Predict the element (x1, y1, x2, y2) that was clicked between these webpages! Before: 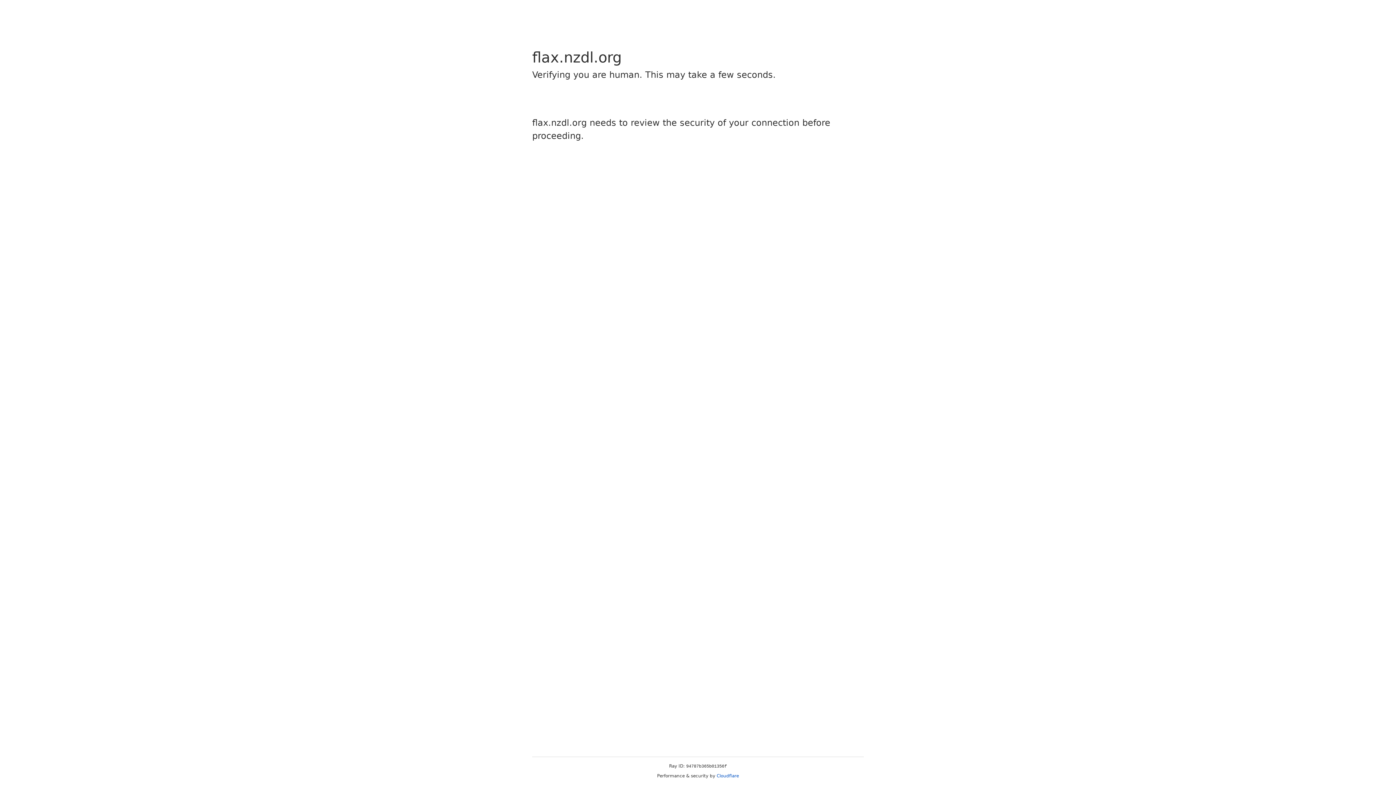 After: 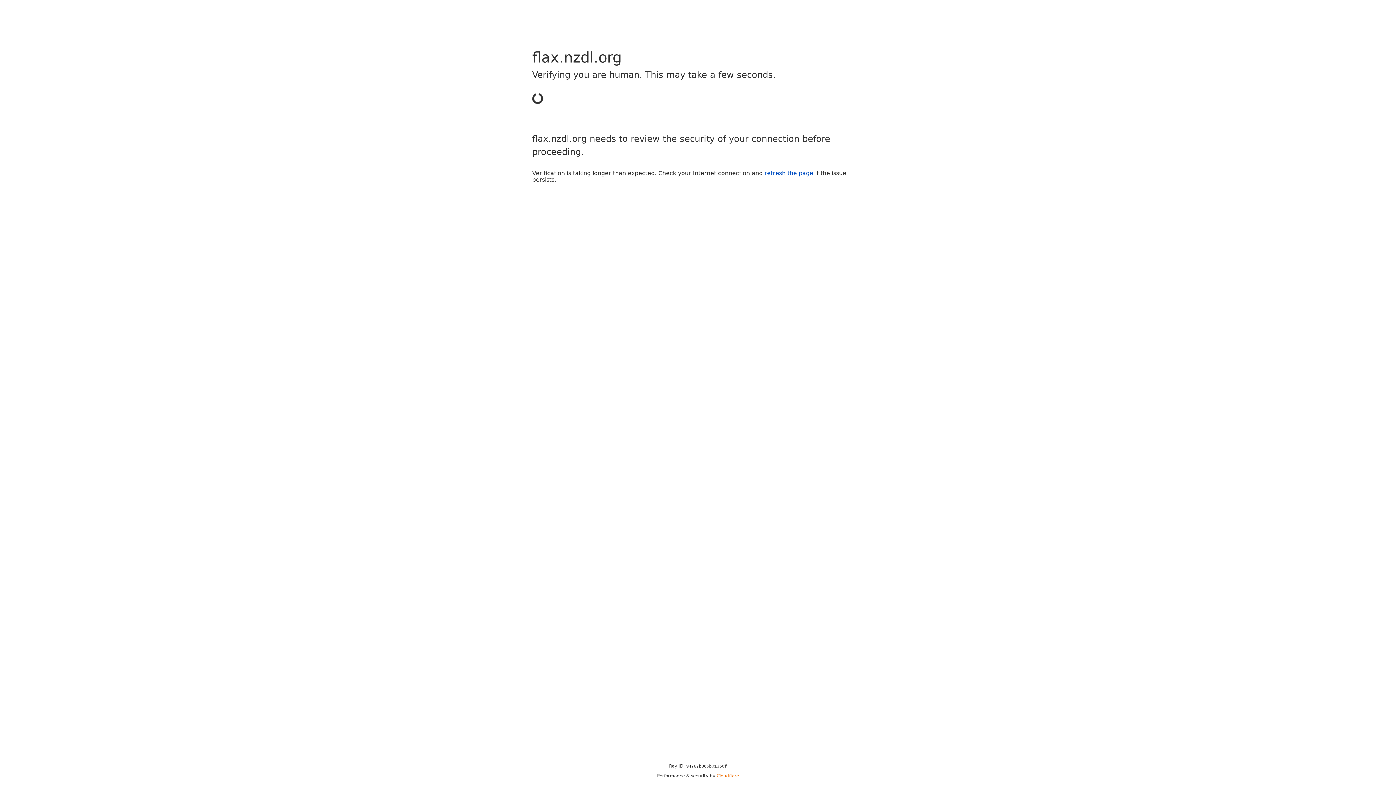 Action: bbox: (716, 773, 739, 778) label: Cloudflare